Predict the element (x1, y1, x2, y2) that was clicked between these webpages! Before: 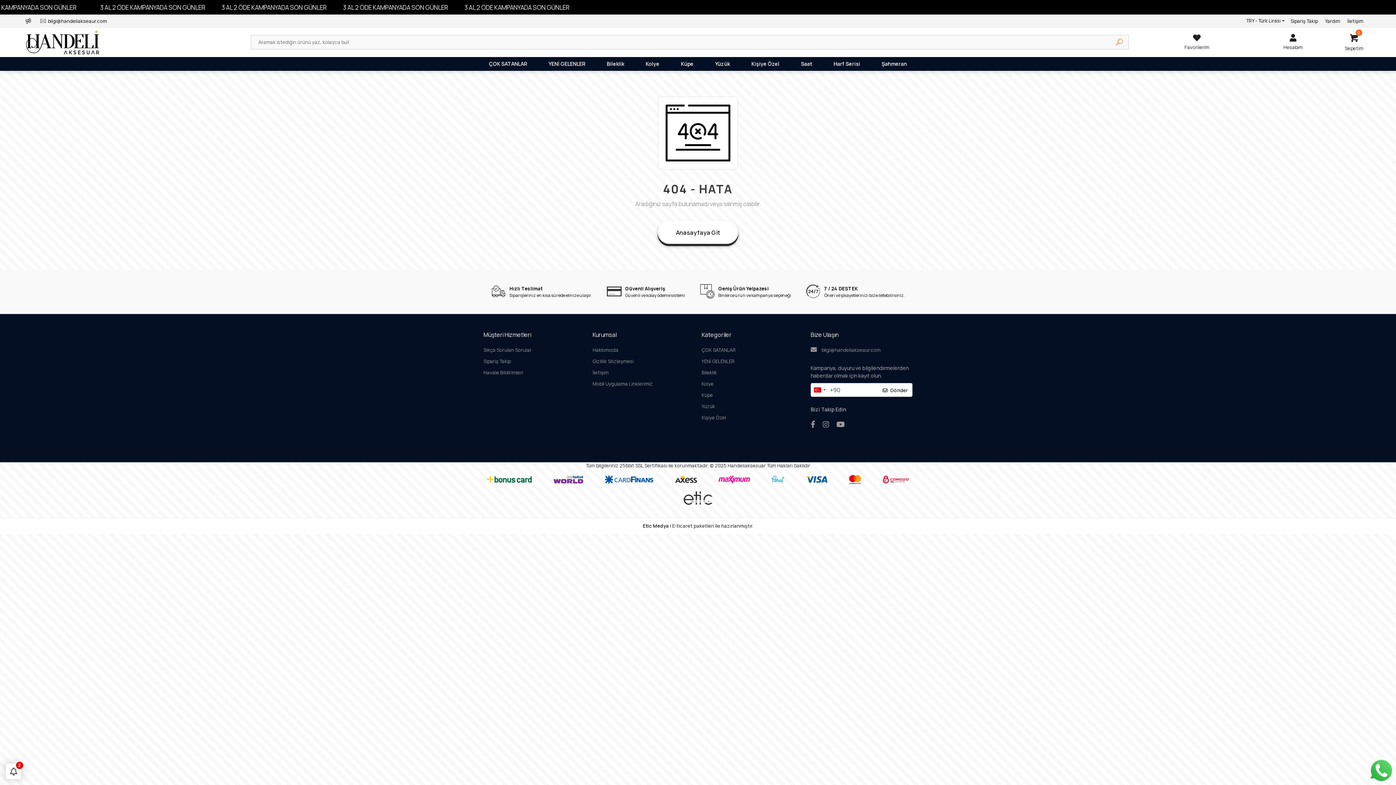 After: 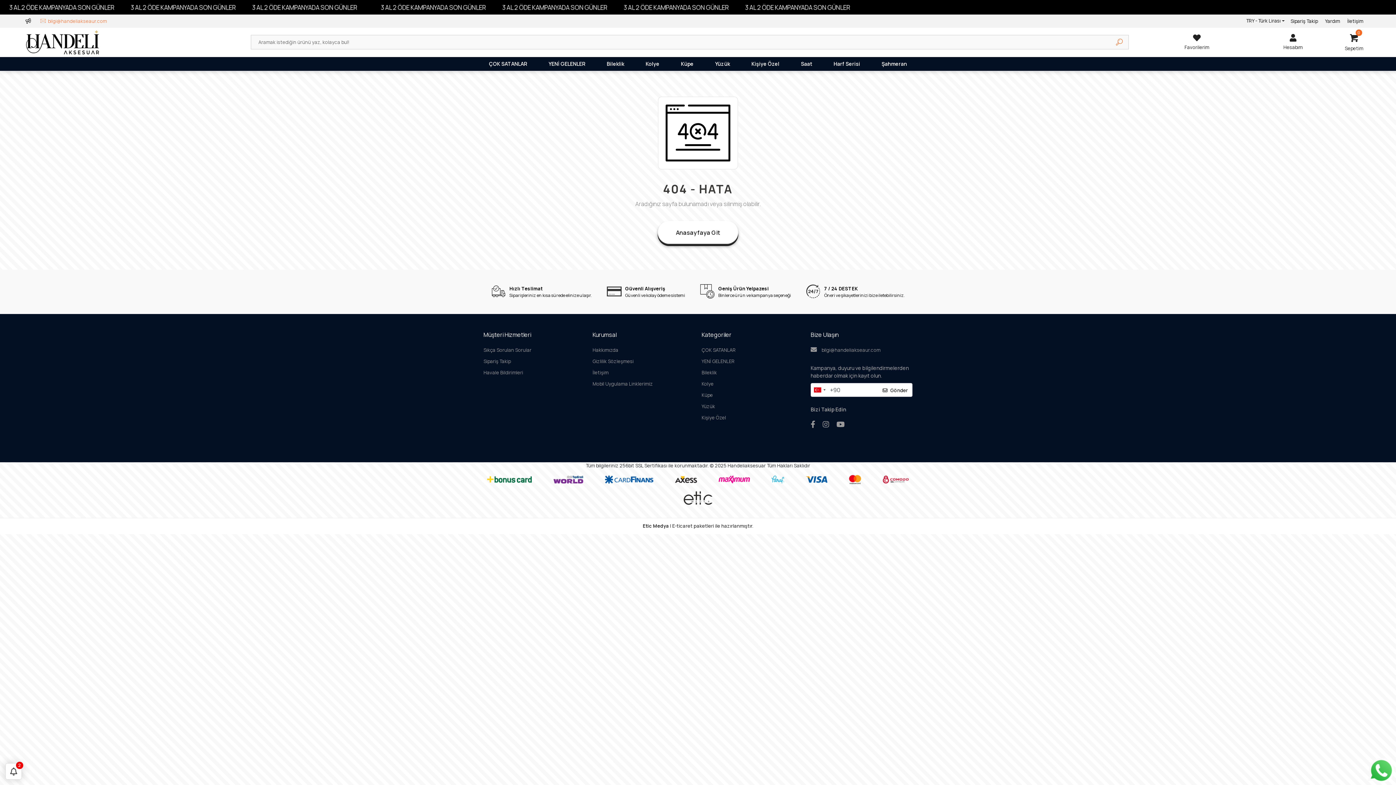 Action: label: bilgi@handeliakseaur.com bbox: (40, 17, 106, 24)